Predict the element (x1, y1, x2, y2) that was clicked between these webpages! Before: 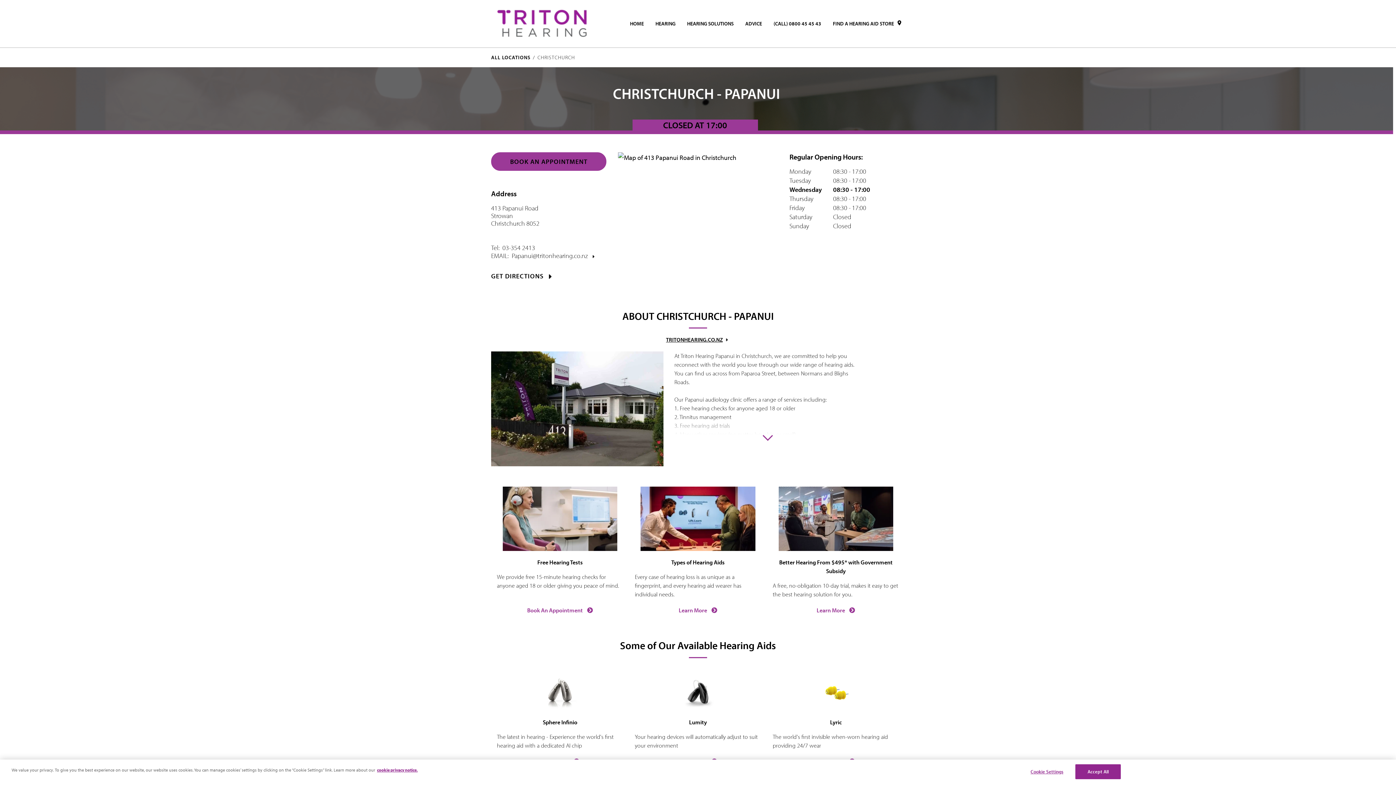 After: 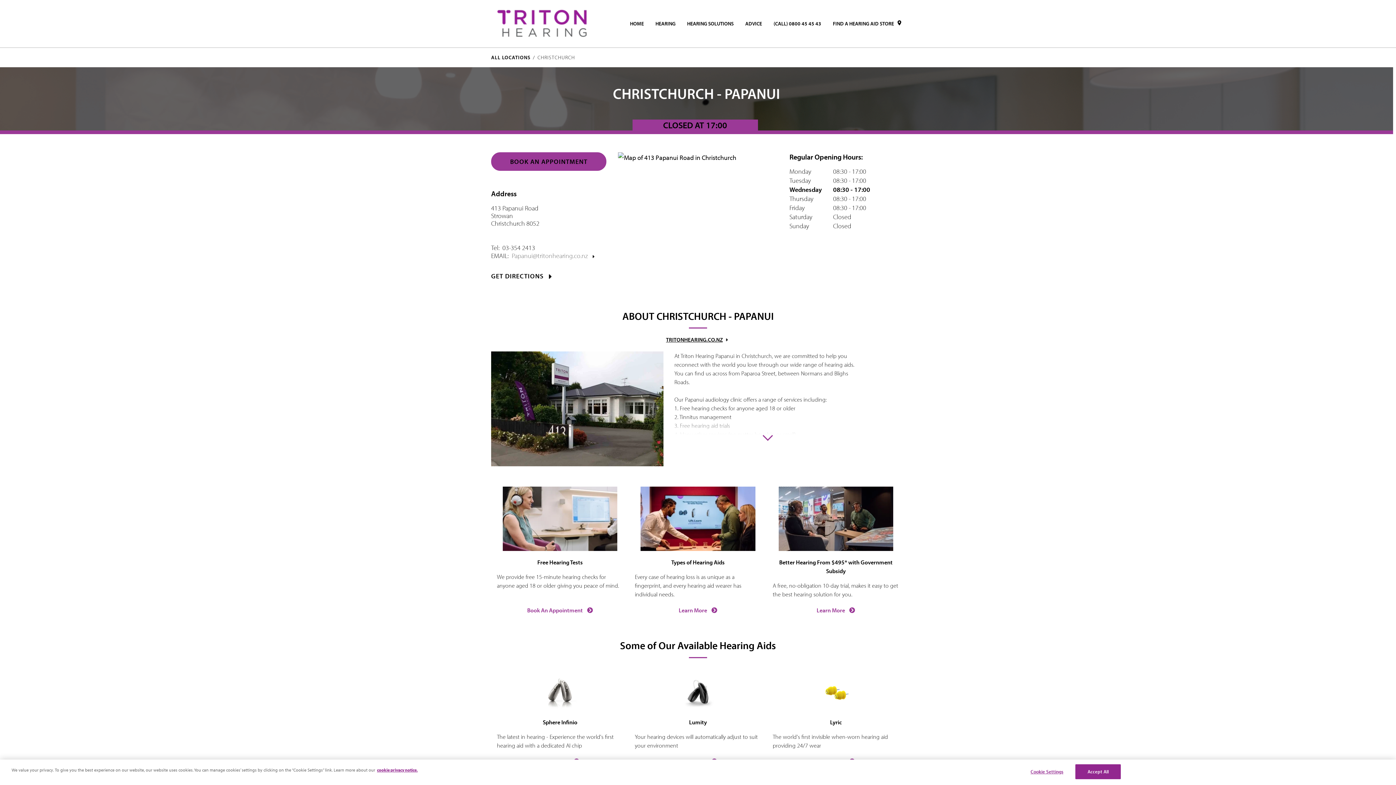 Action: label: Papanui@tritonhearing.co.nz bbox: (511, 252, 596, 259)